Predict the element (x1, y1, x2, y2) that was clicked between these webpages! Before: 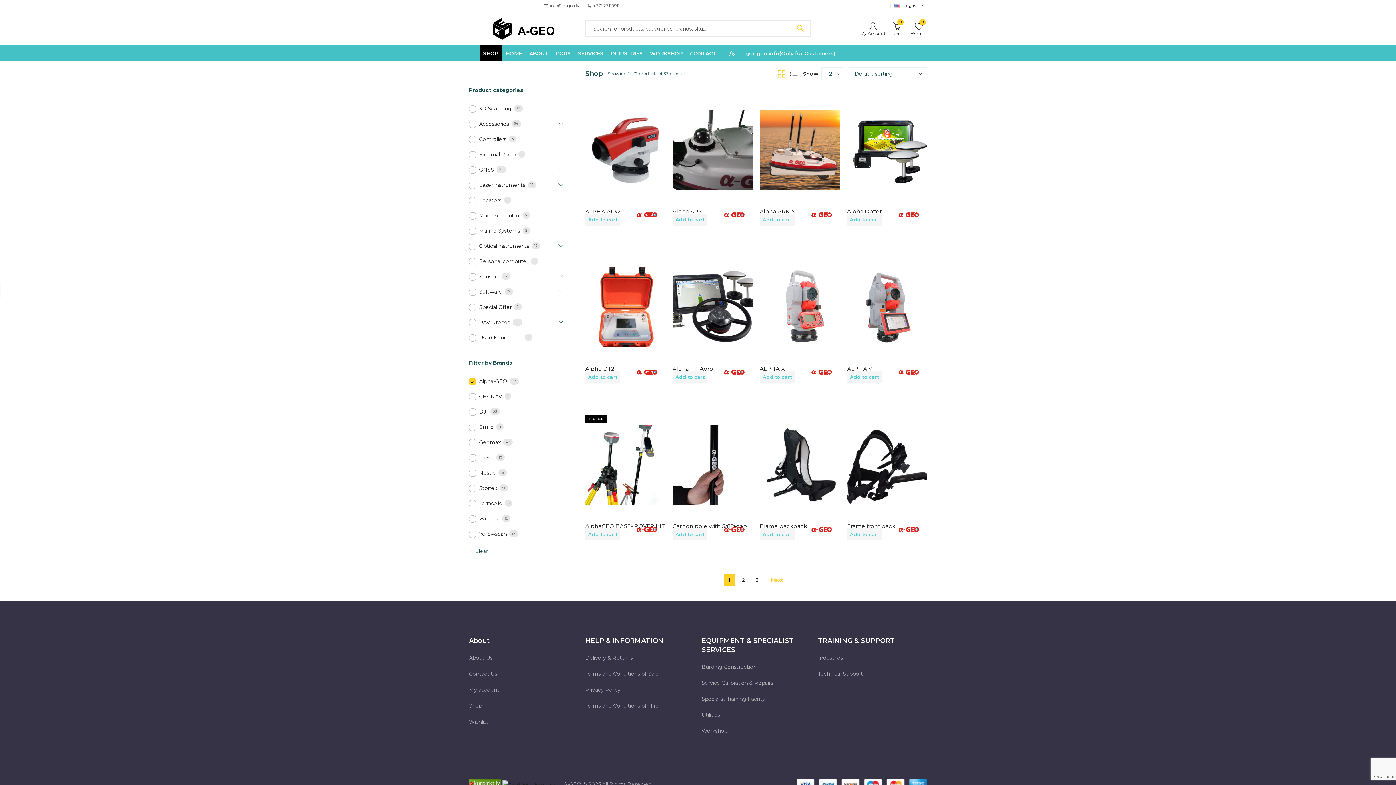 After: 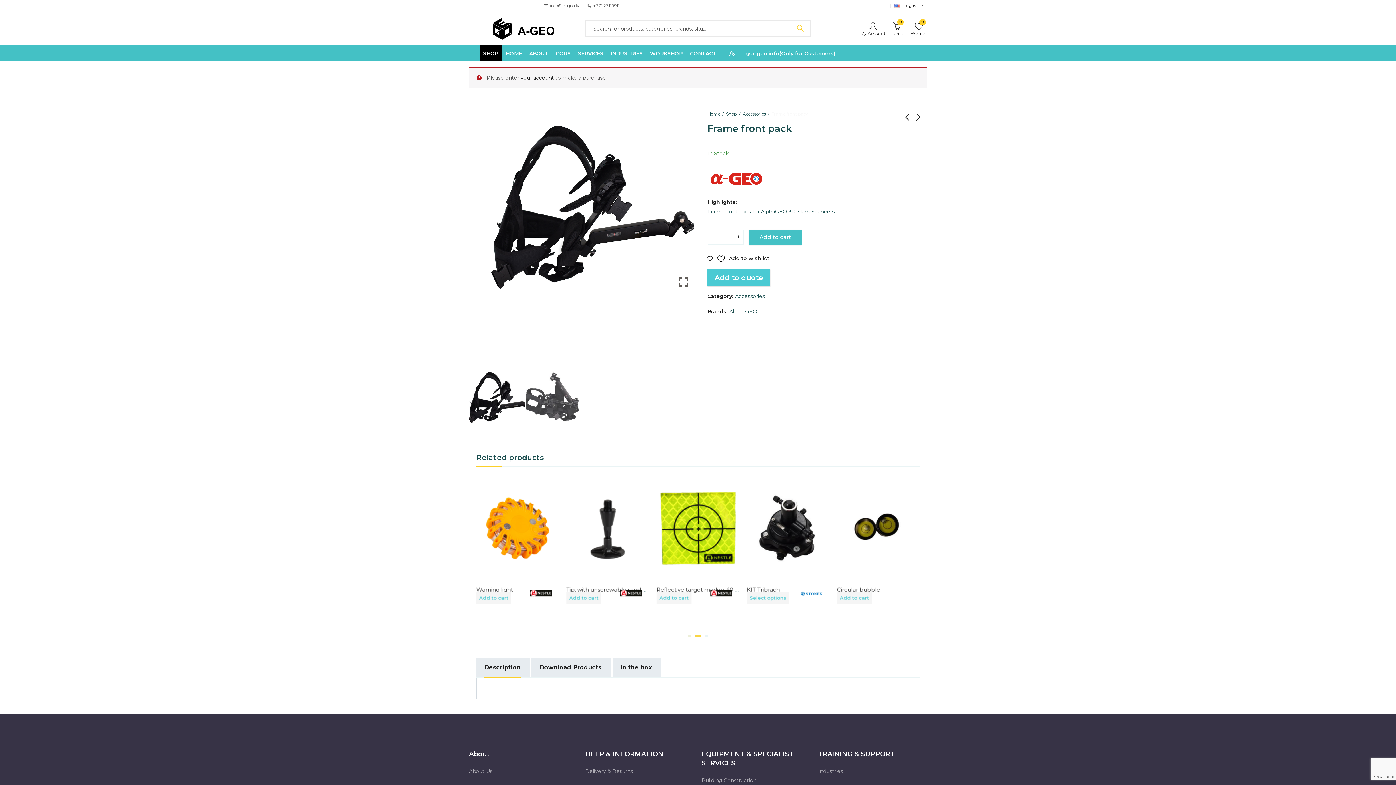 Action: bbox: (847, 528, 882, 540) label: Add to cart: “Frame front pack”